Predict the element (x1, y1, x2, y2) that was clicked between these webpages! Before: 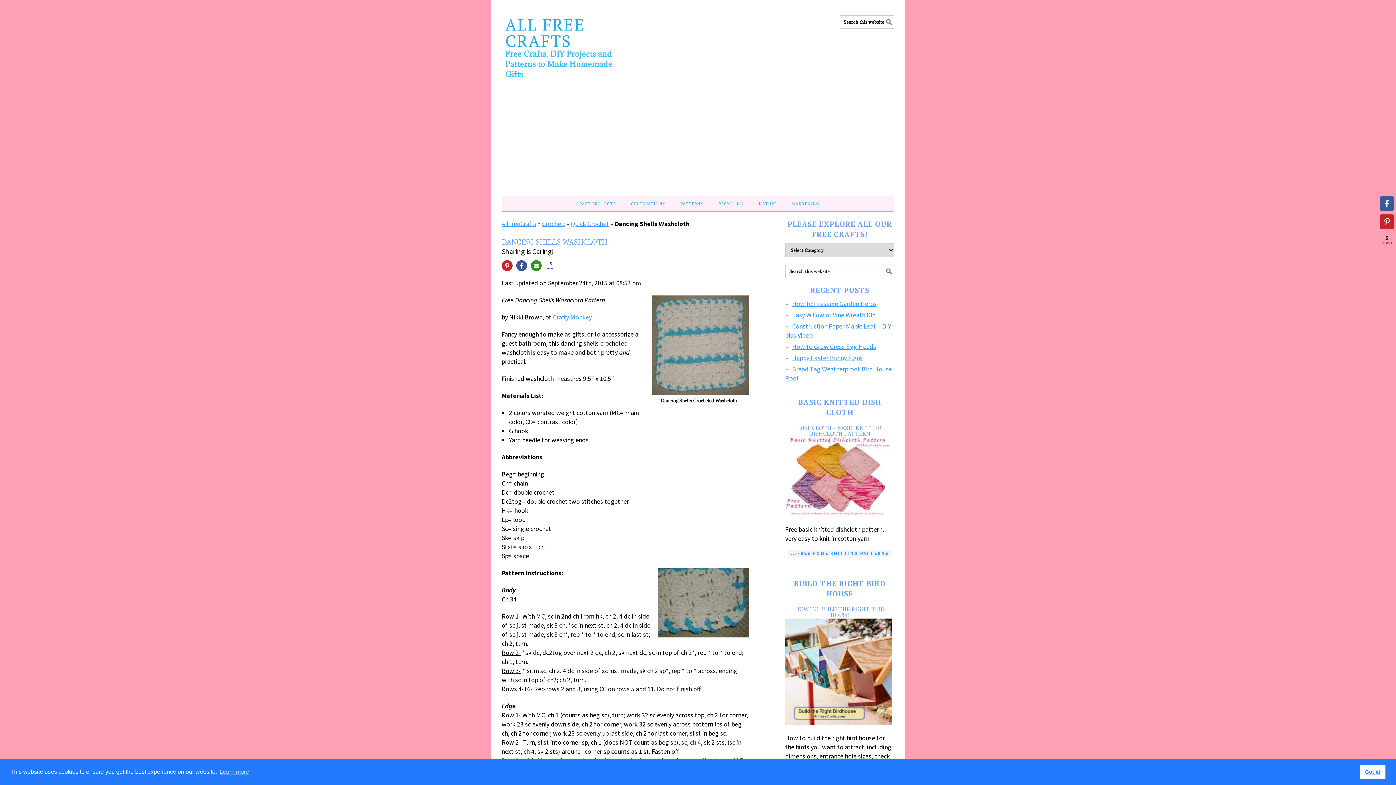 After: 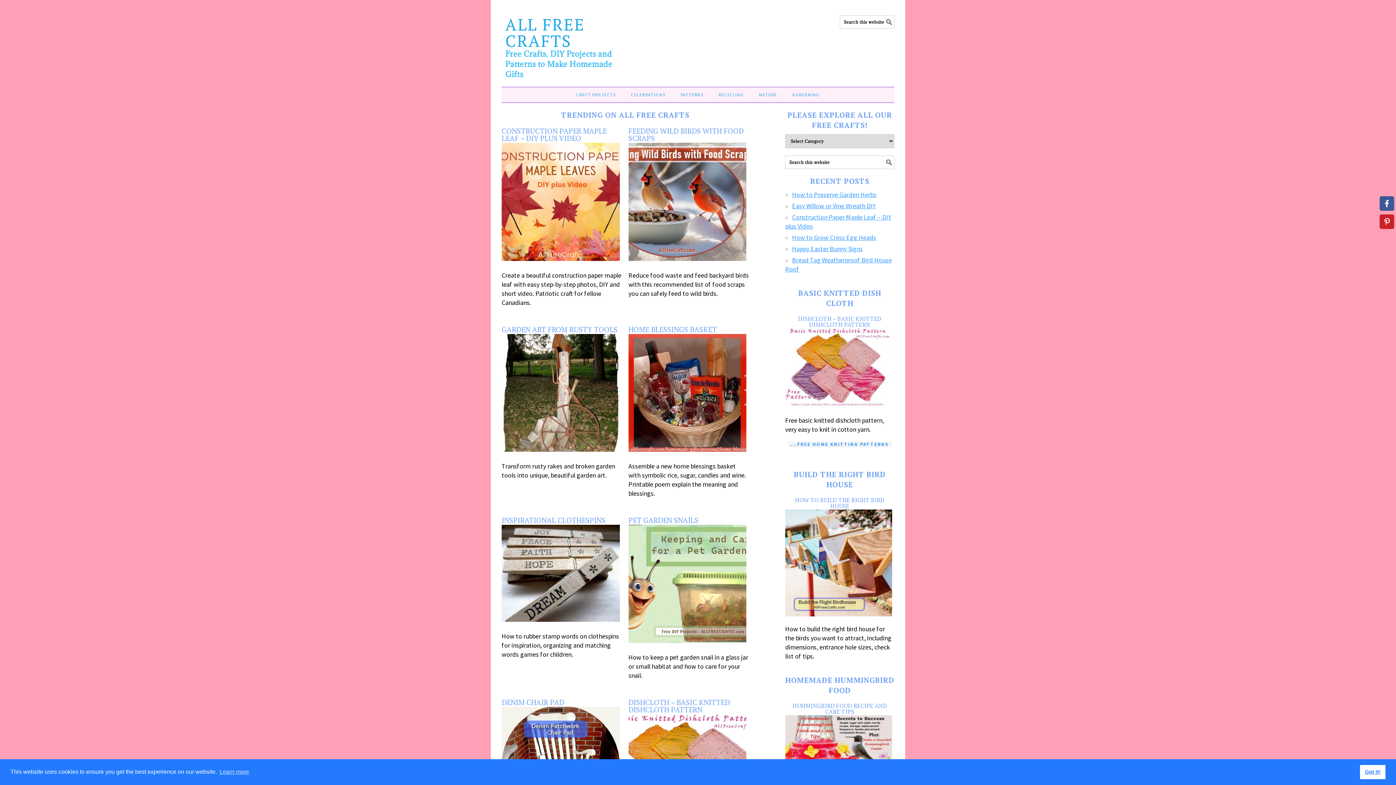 Action: bbox: (501, 219, 536, 228) label: AllFreeCrafts